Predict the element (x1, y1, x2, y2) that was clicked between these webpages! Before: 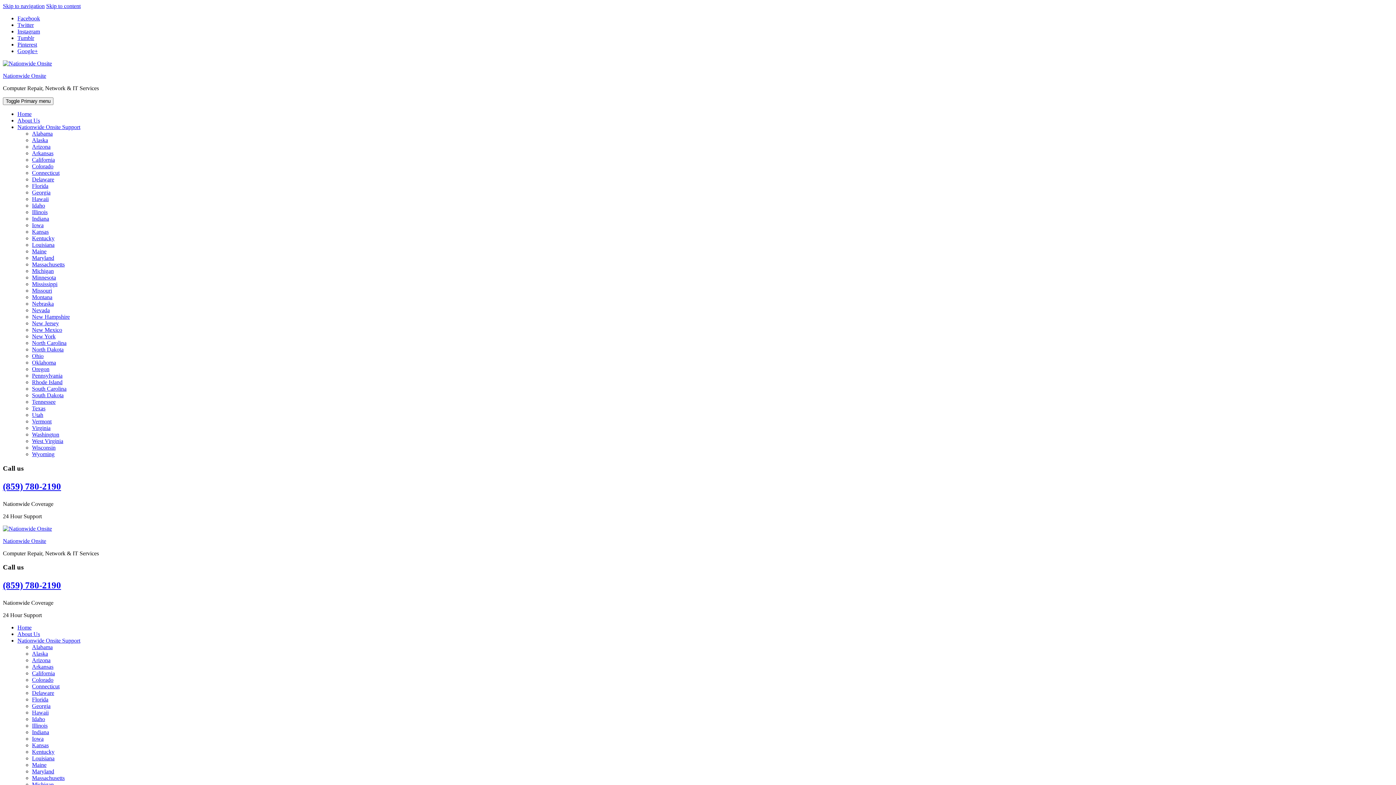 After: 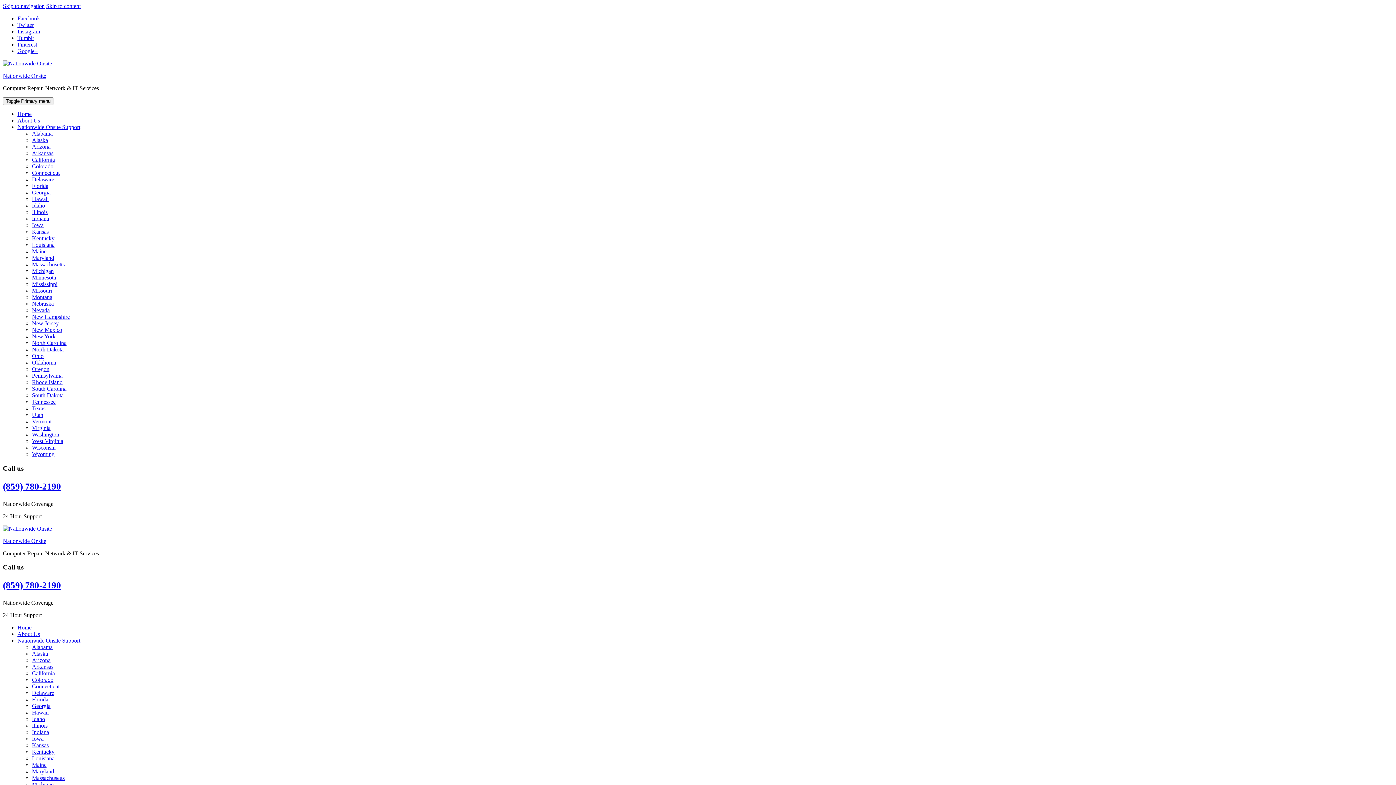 Action: label: Nevada bbox: (32, 307, 49, 313)